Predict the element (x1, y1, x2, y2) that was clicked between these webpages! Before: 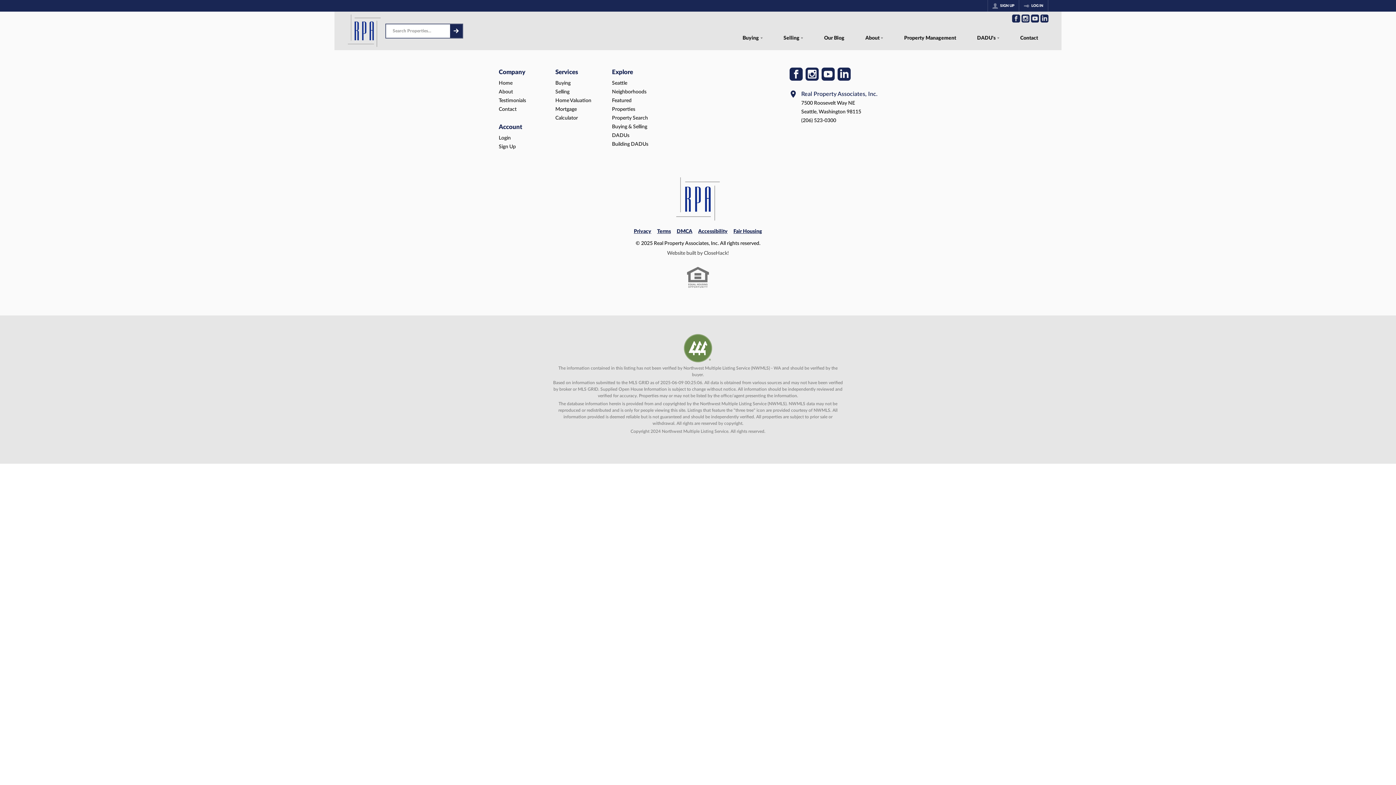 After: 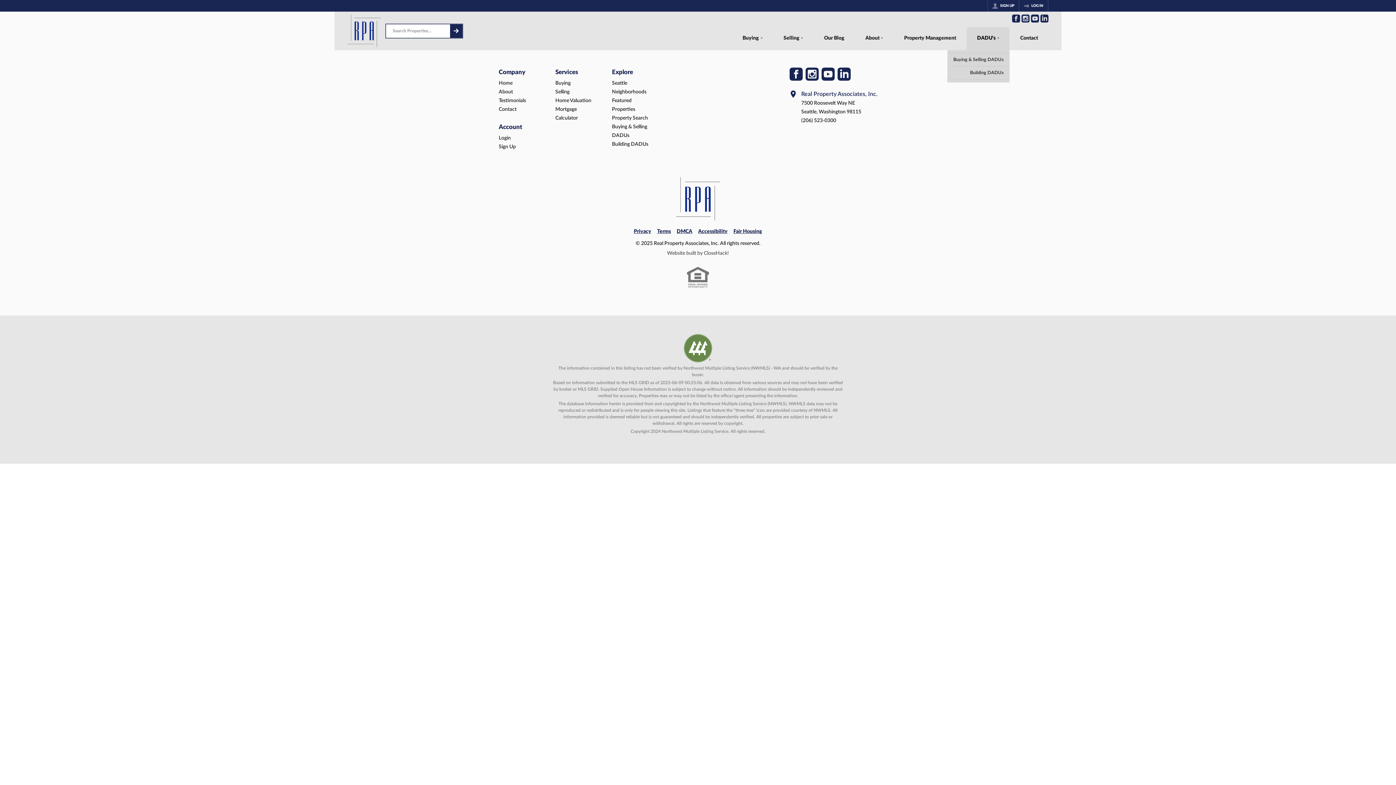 Action: label: DADU's bbox: (966, 27, 1009, 50)